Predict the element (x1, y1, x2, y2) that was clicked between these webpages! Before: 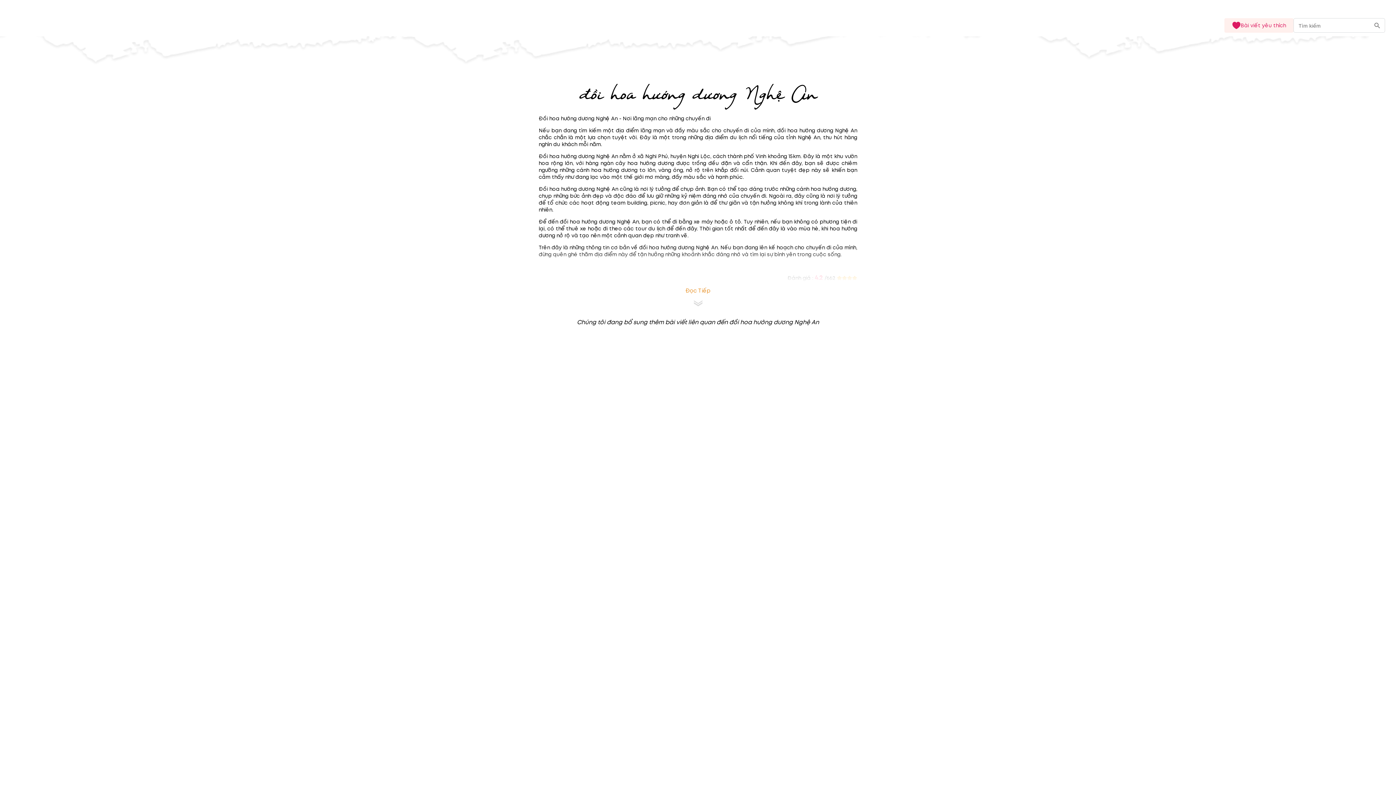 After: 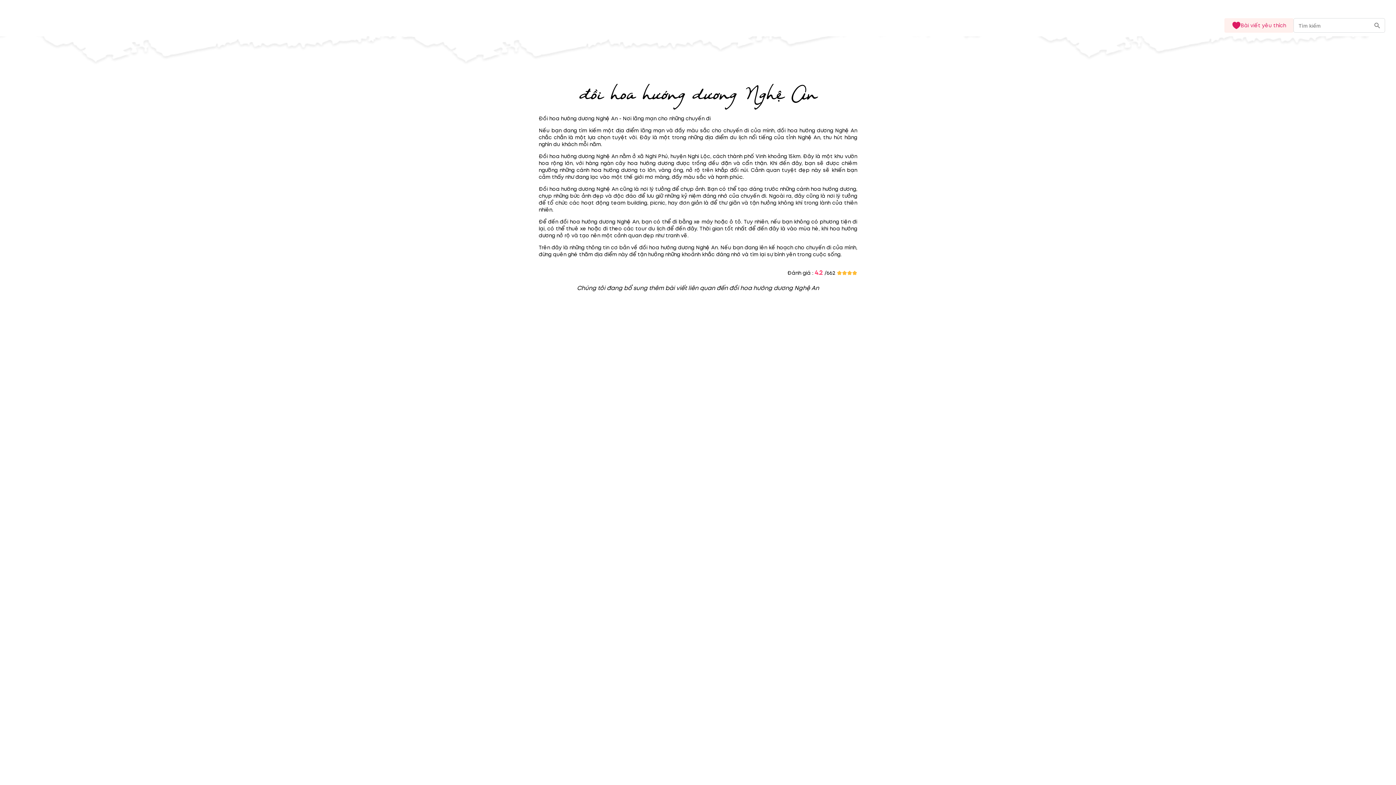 Action: label: Đọc Tiếp bbox: (683, 286, 712, 311)